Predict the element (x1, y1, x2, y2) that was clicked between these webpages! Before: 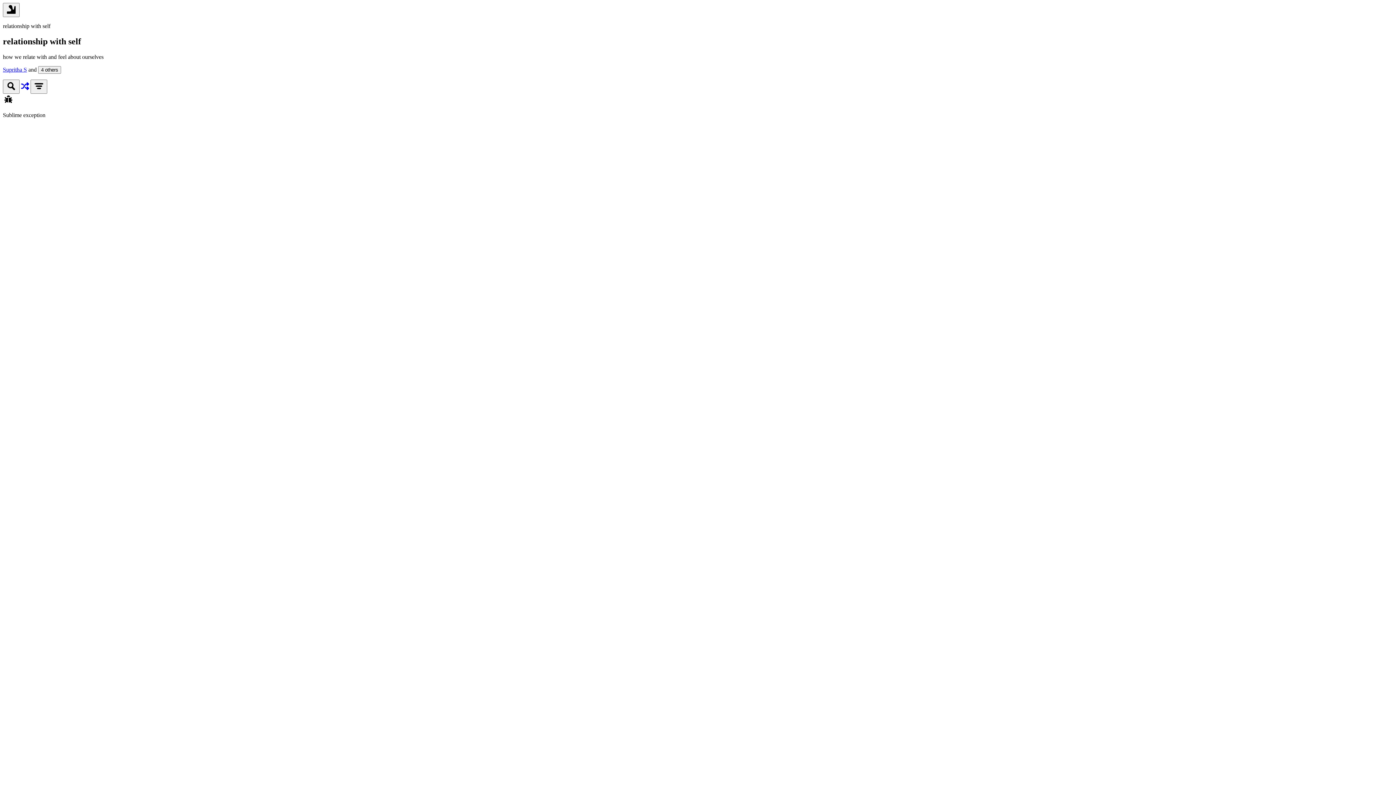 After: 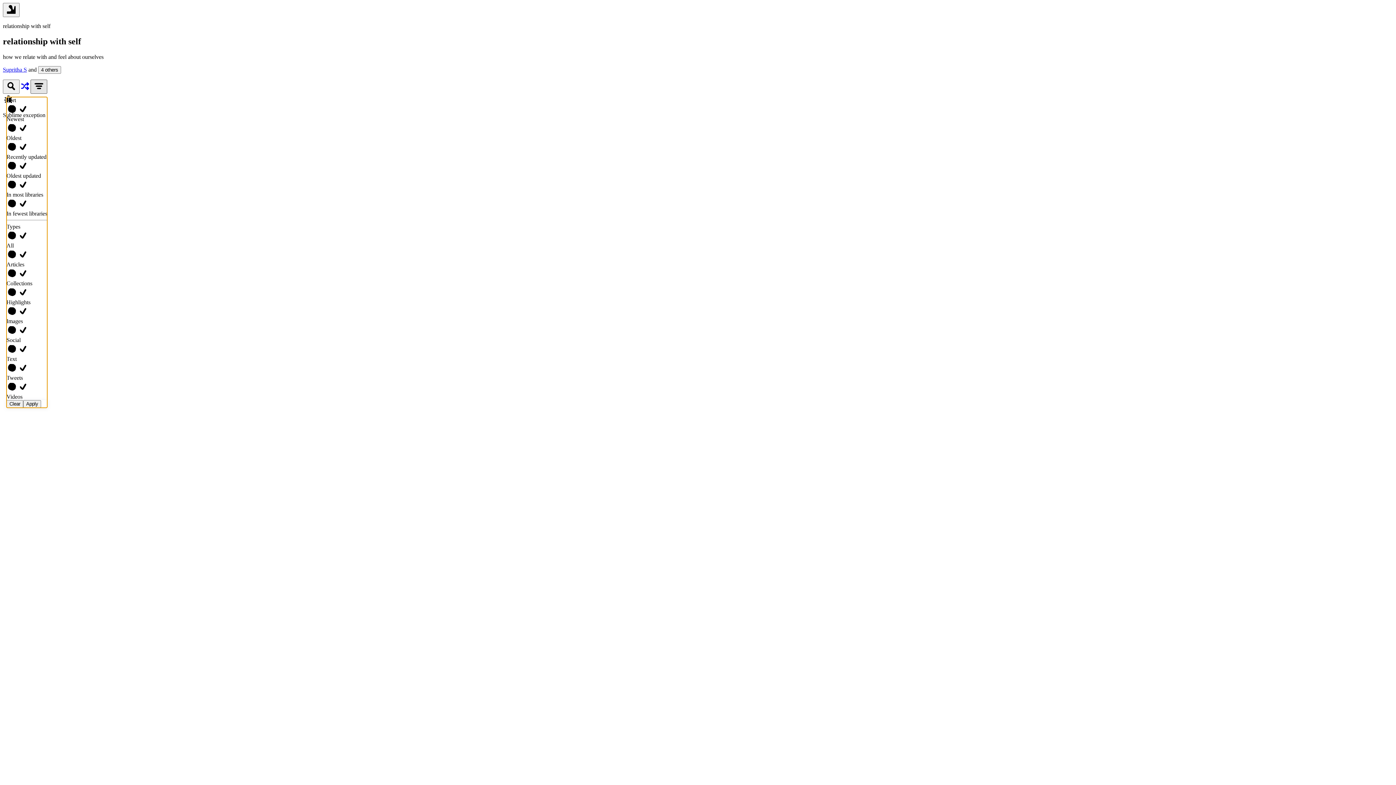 Action: bbox: (30, 79, 47, 93)